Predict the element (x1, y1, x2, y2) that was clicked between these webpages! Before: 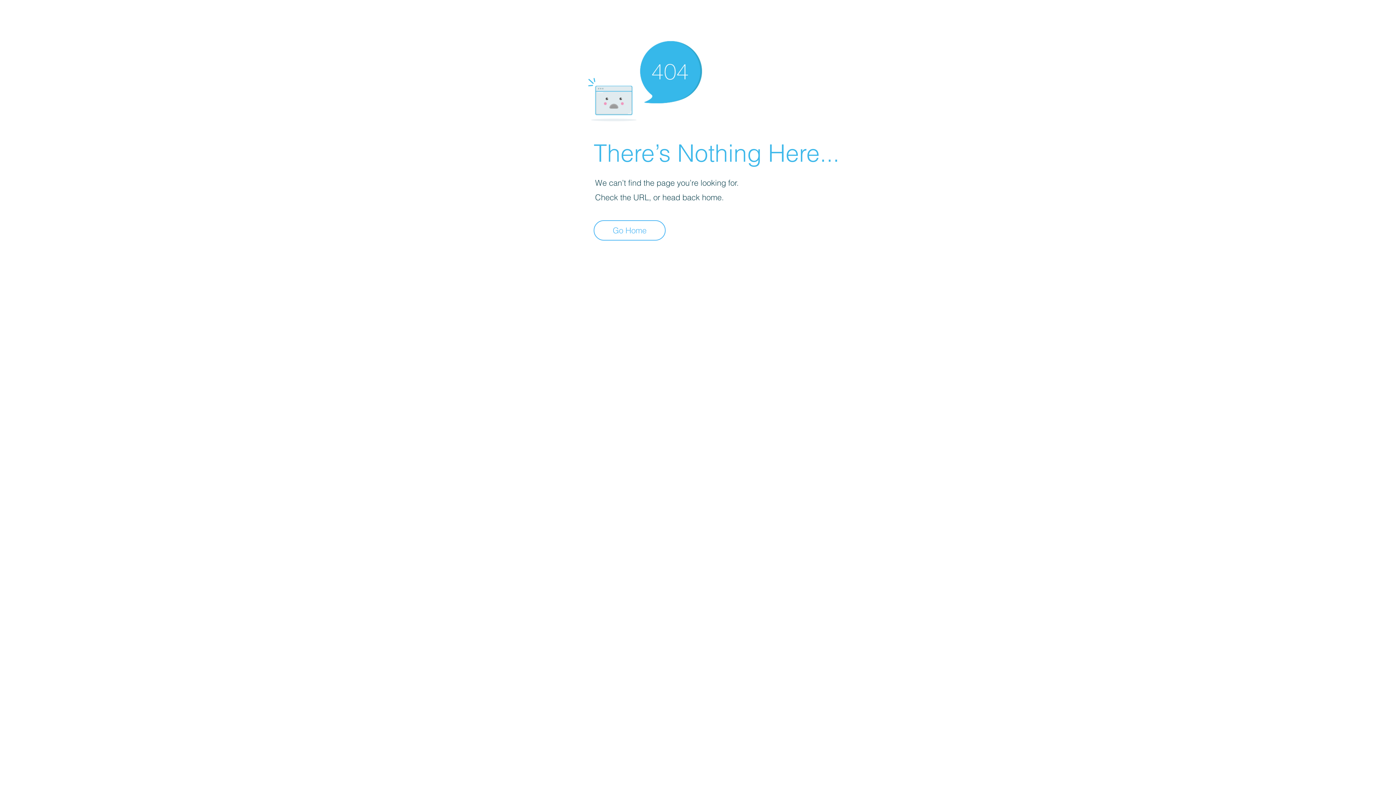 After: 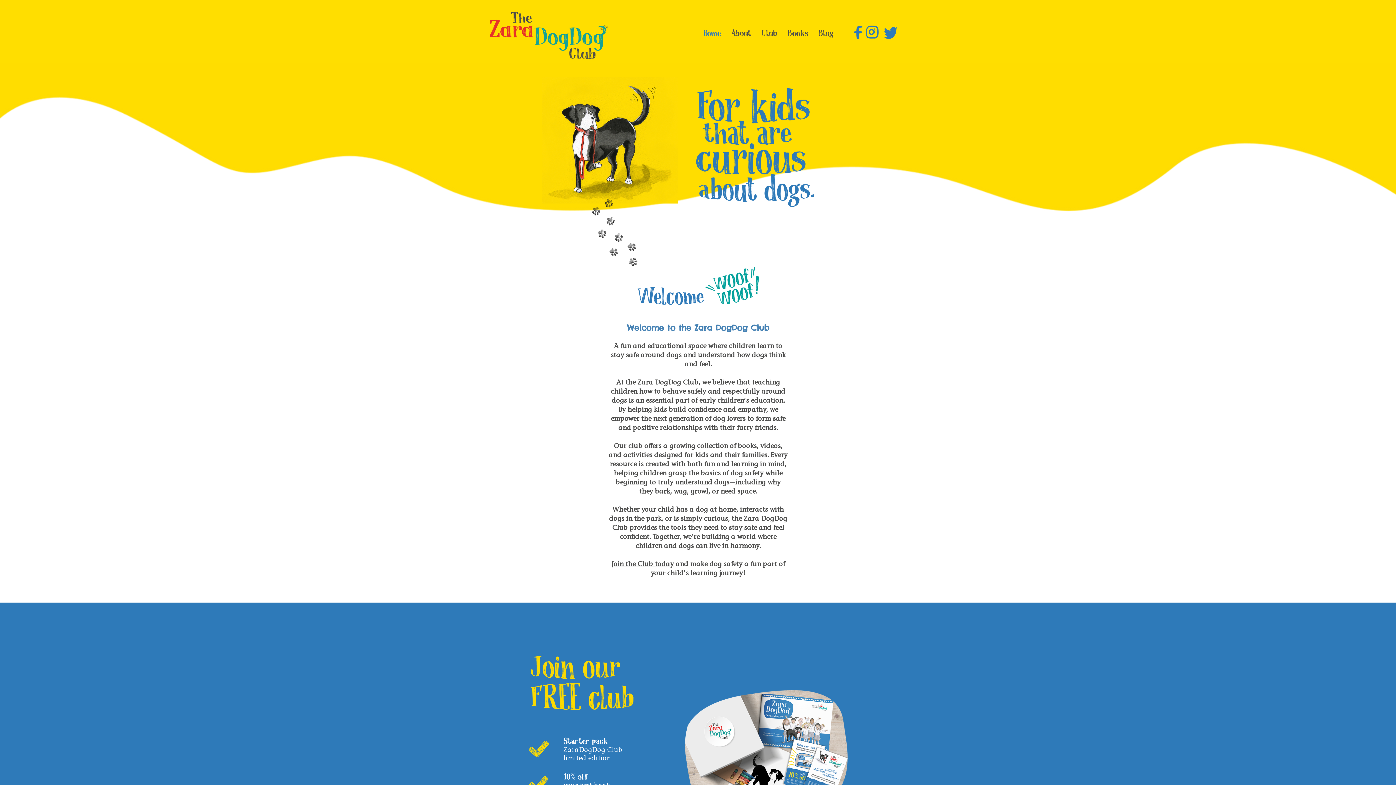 Action: label: Go Home bbox: (593, 220, 665, 240)